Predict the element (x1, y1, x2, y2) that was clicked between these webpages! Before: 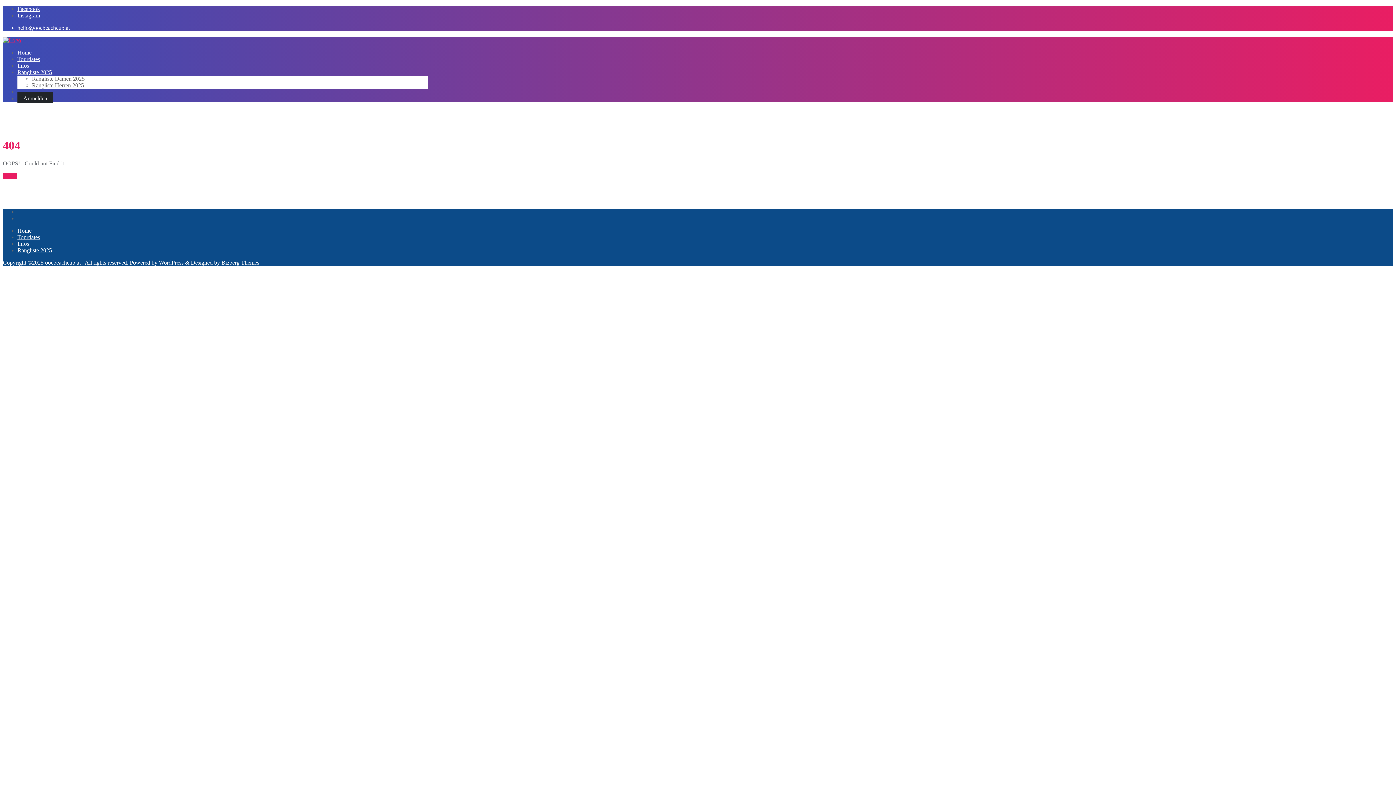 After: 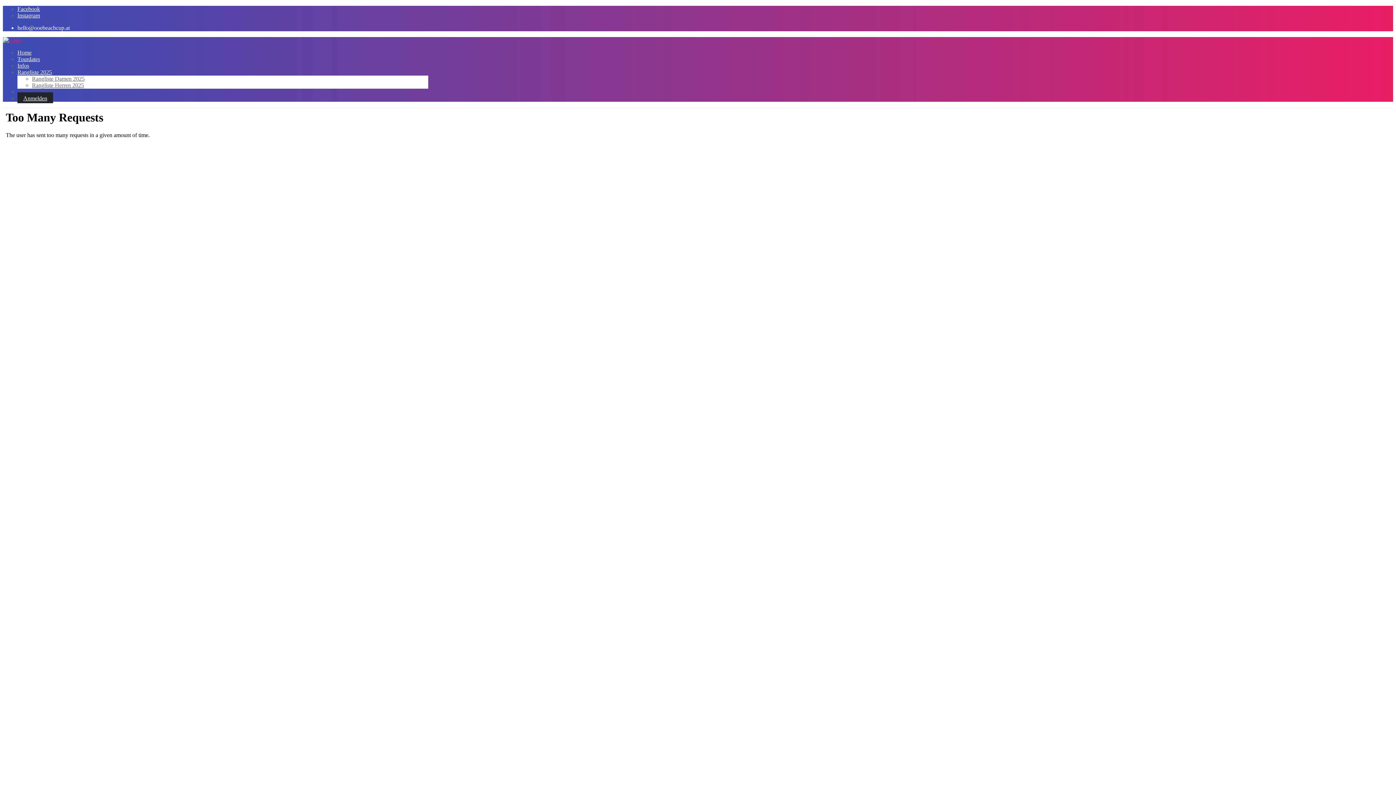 Action: bbox: (32, 82, 84, 88) label: Rangliste Herren 2025